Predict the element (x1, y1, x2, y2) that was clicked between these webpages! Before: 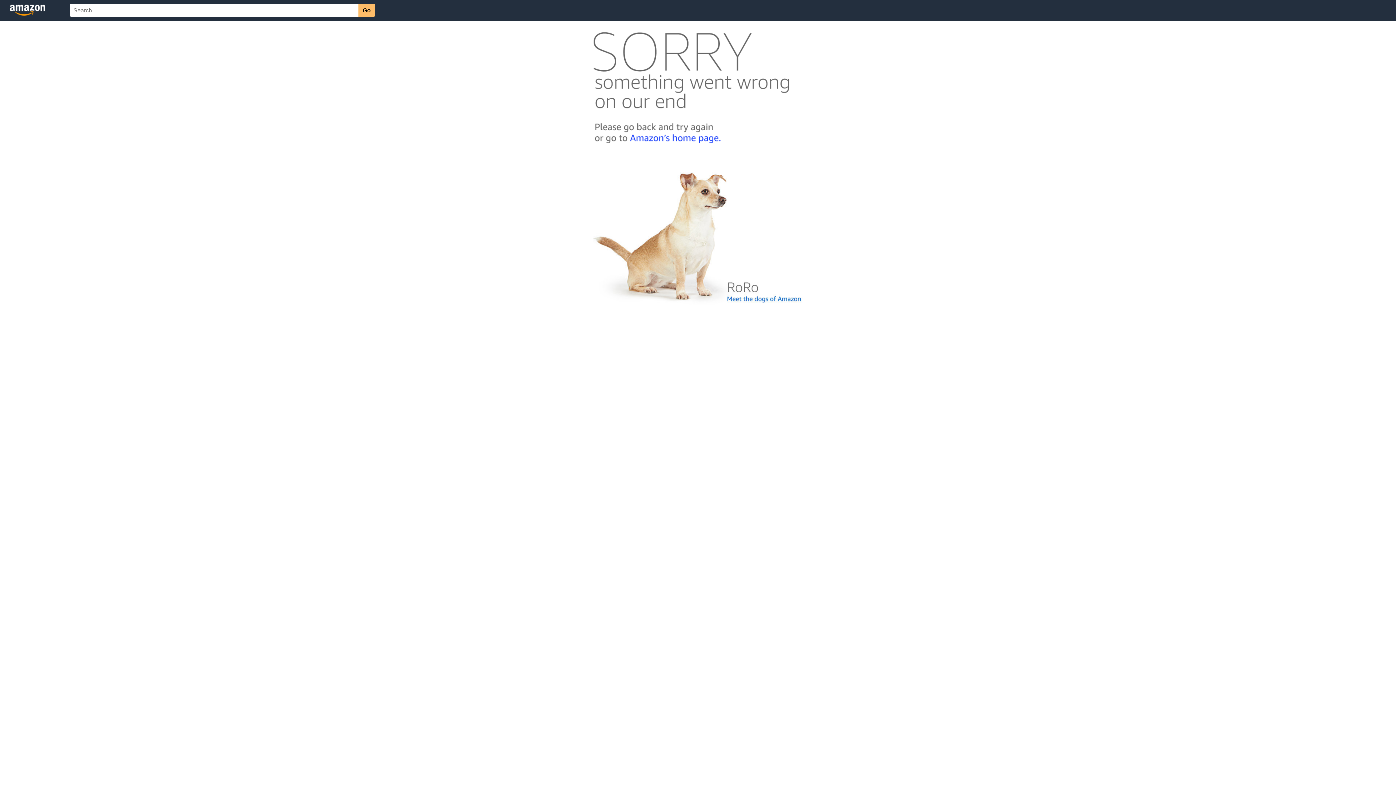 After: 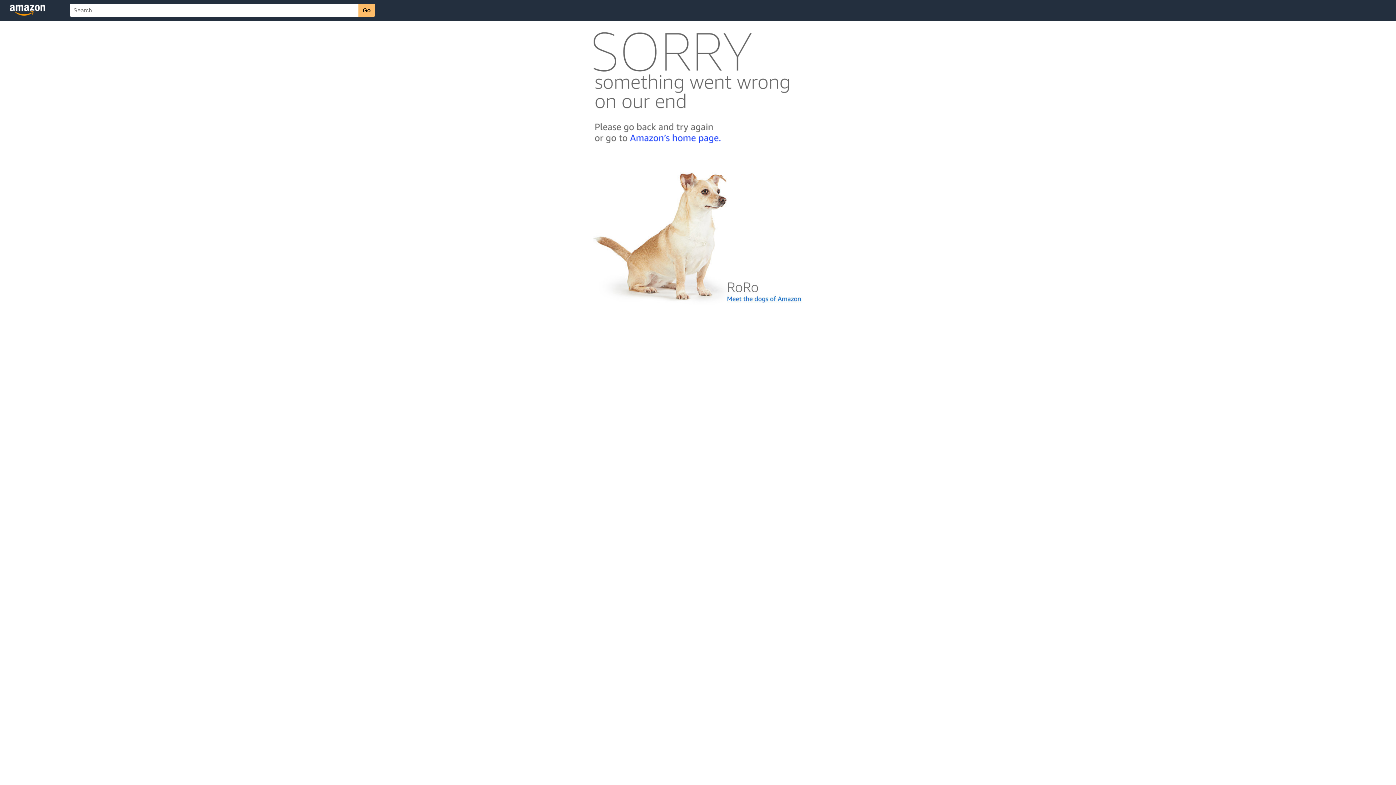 Action: bbox: (592, 300, 803, 306)